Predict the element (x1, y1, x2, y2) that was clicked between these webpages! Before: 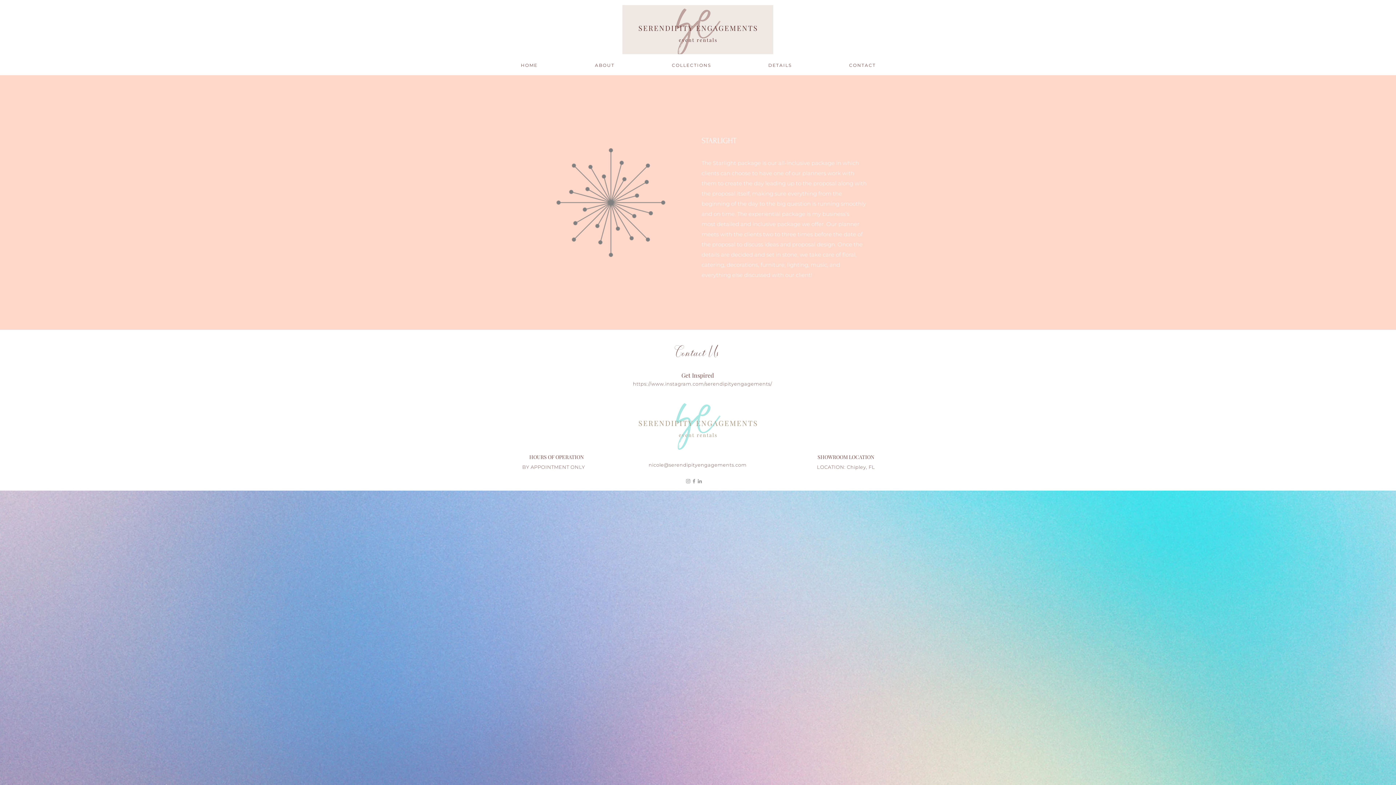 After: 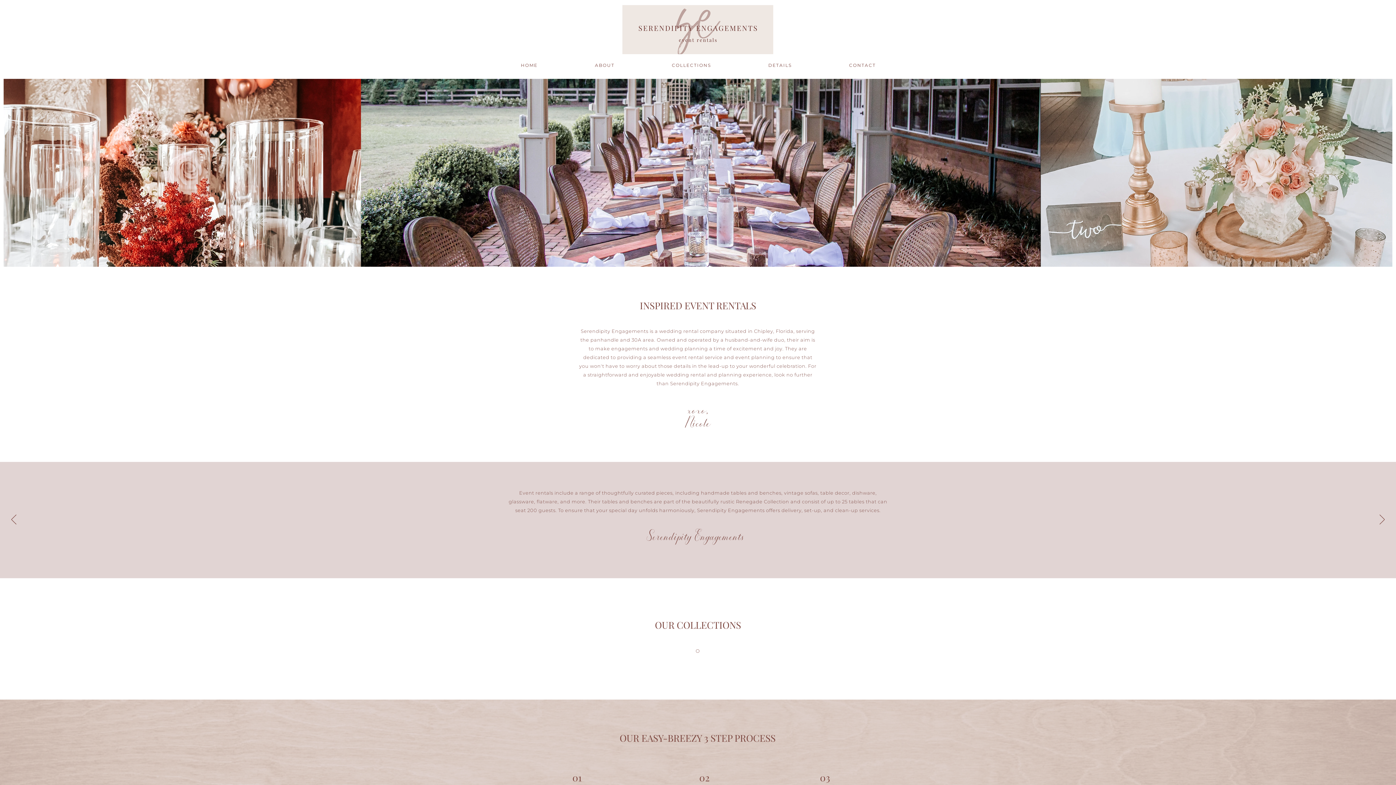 Action: bbox: (622, 5, 773, 54)